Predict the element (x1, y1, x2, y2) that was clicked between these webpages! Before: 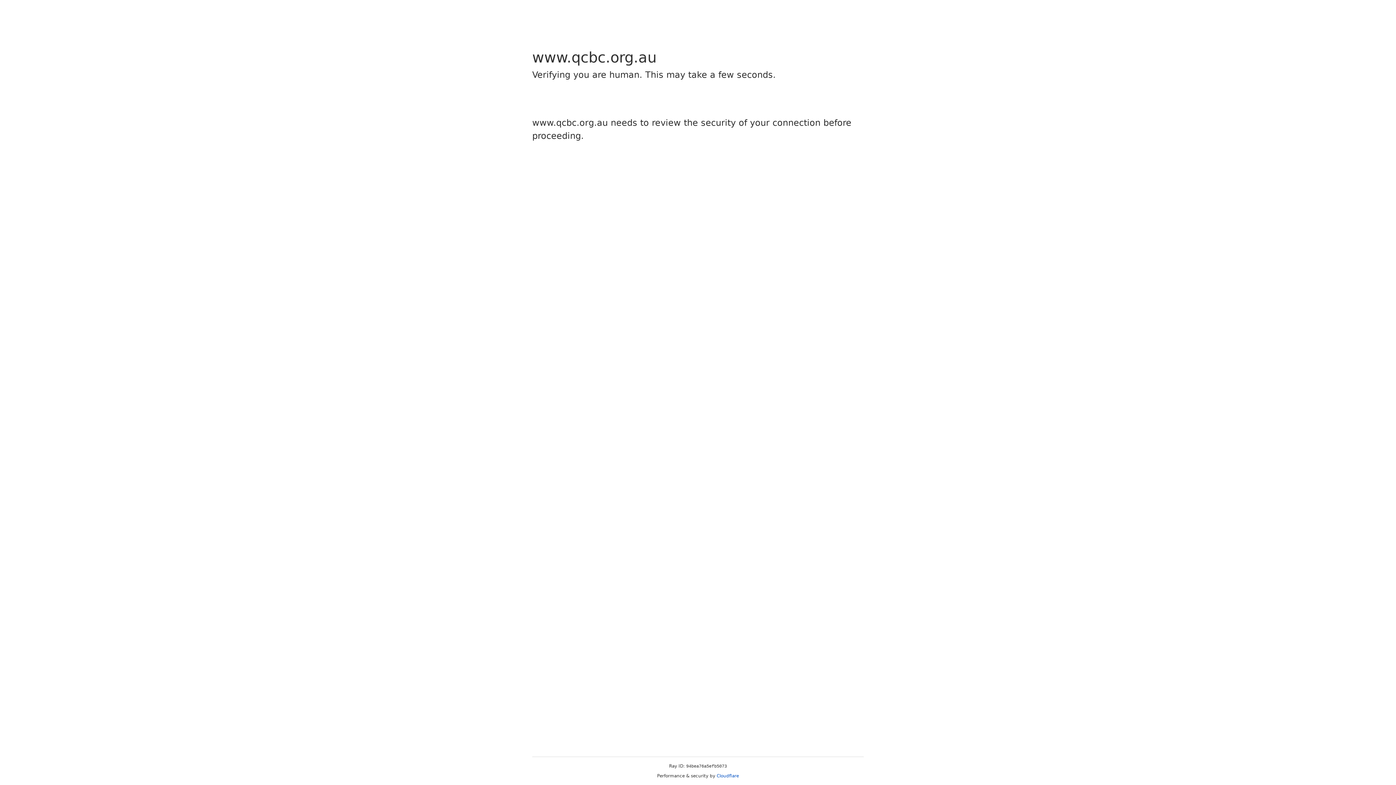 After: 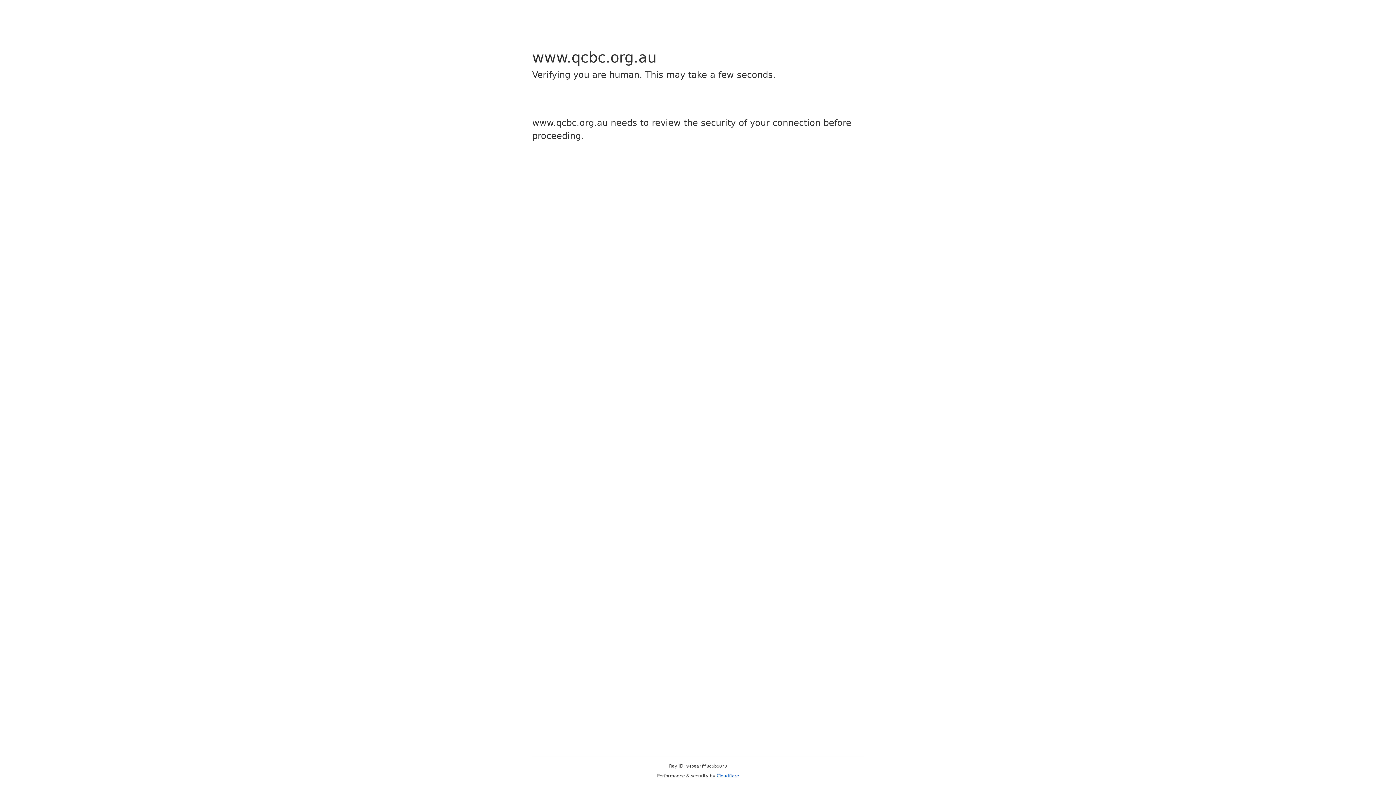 Action: label: Cloudflare bbox: (716, 773, 739, 778)